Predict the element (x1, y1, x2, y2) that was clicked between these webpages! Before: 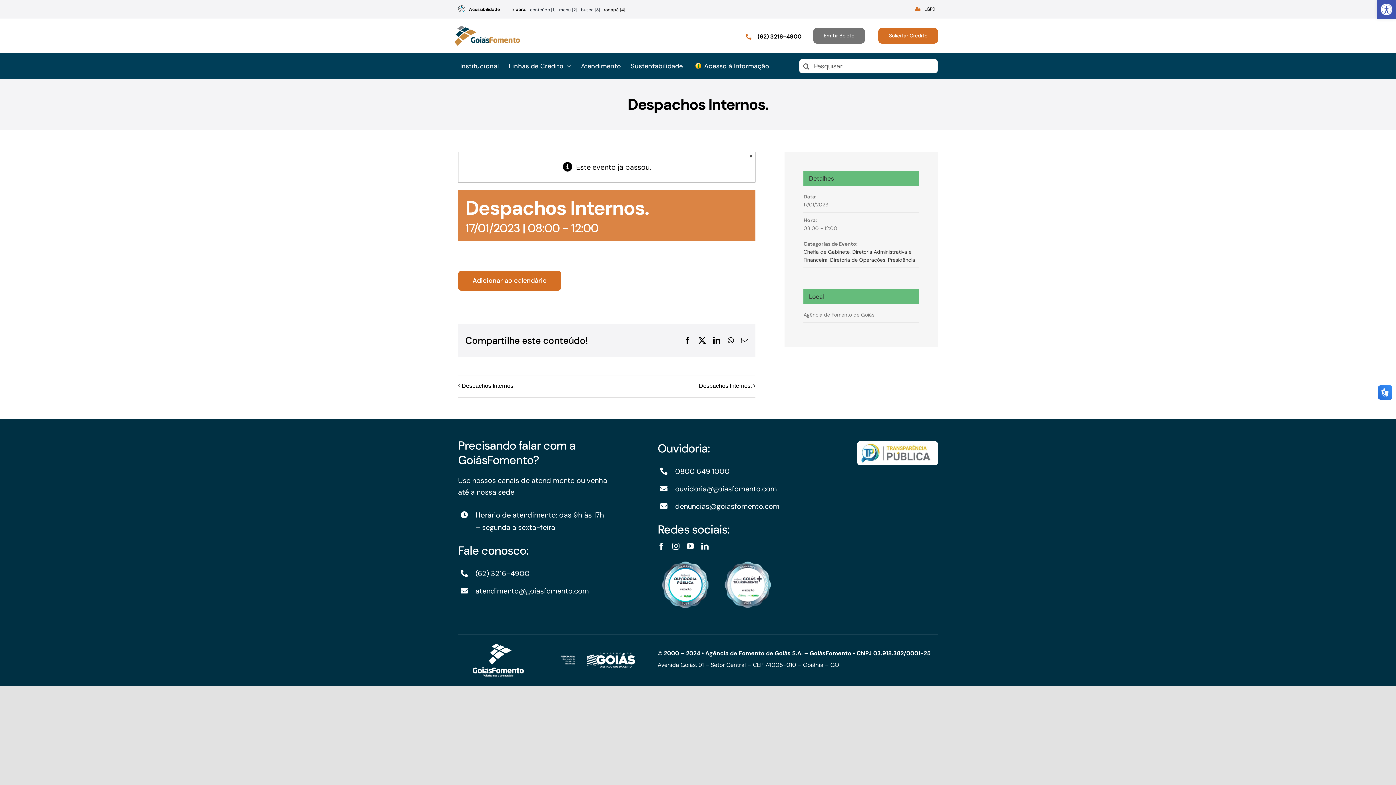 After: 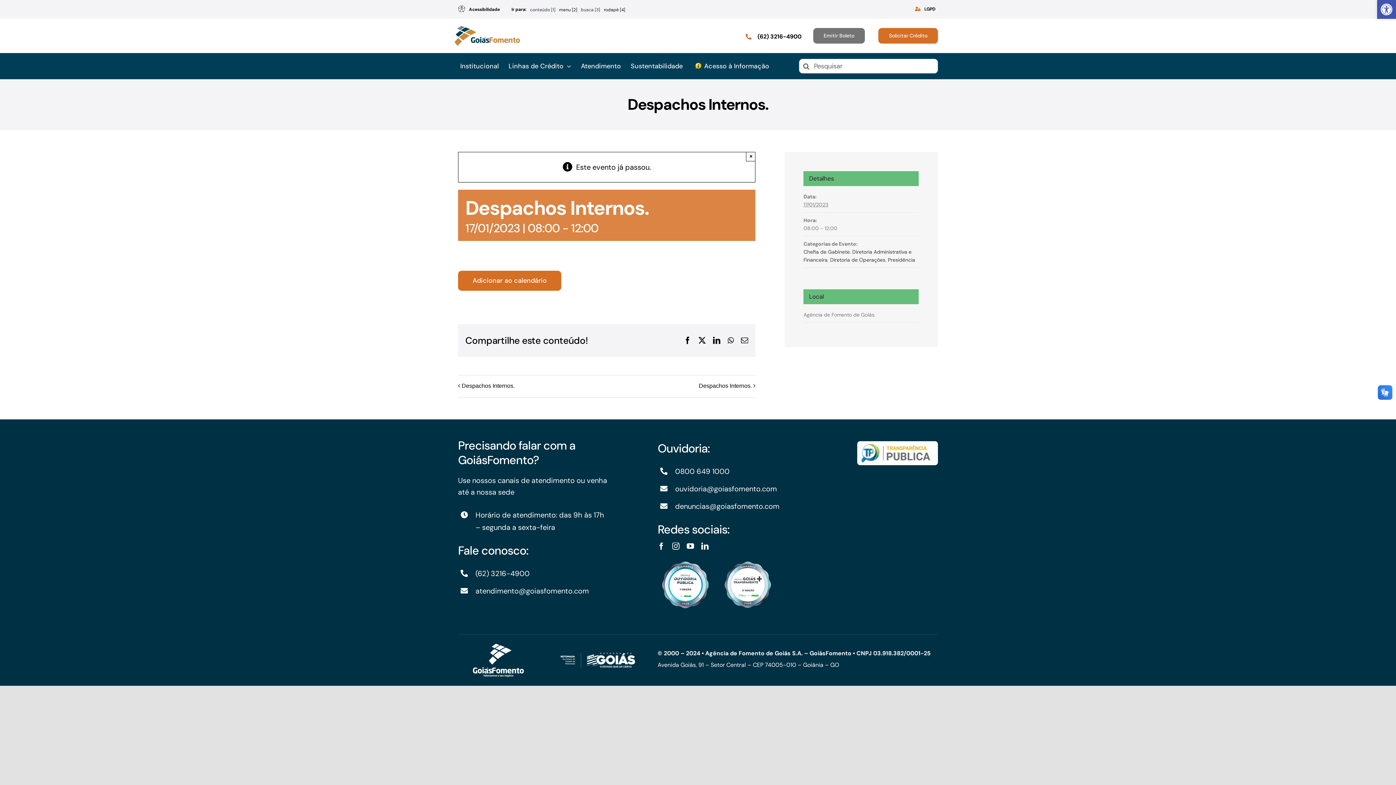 Action: label: menu [2] bbox: (559, 1, 577, 18)